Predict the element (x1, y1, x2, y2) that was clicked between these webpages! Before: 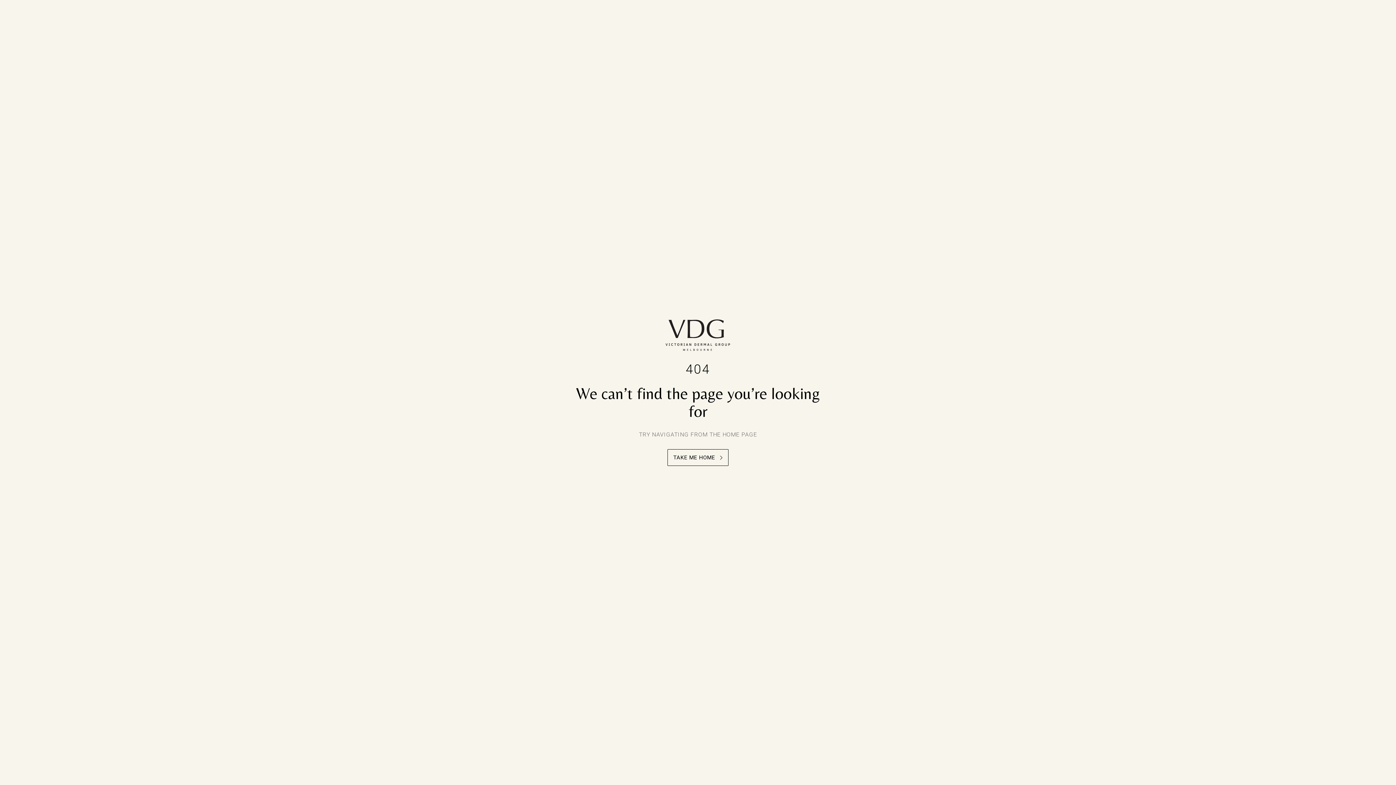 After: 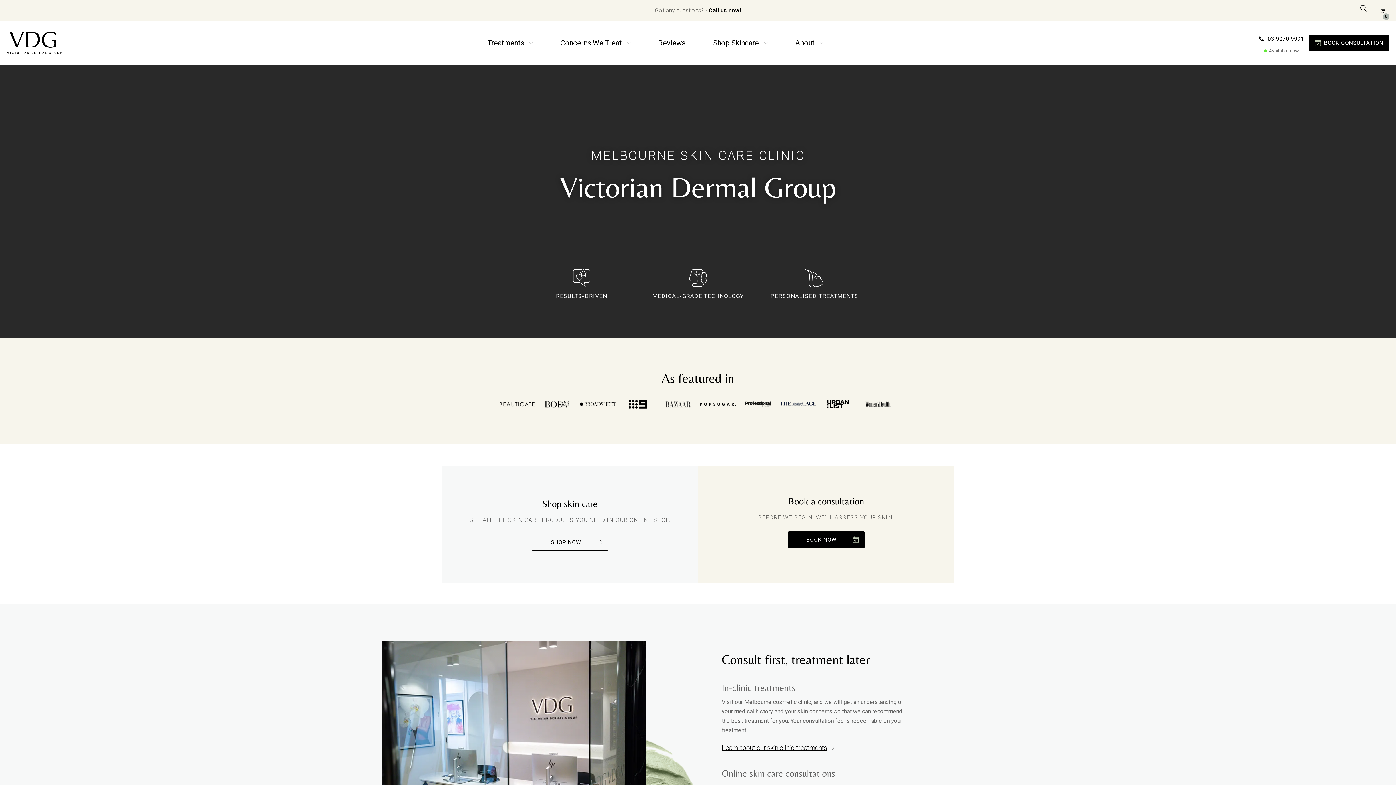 Action: label: TAKE ME HOME bbox: (667, 449, 728, 466)